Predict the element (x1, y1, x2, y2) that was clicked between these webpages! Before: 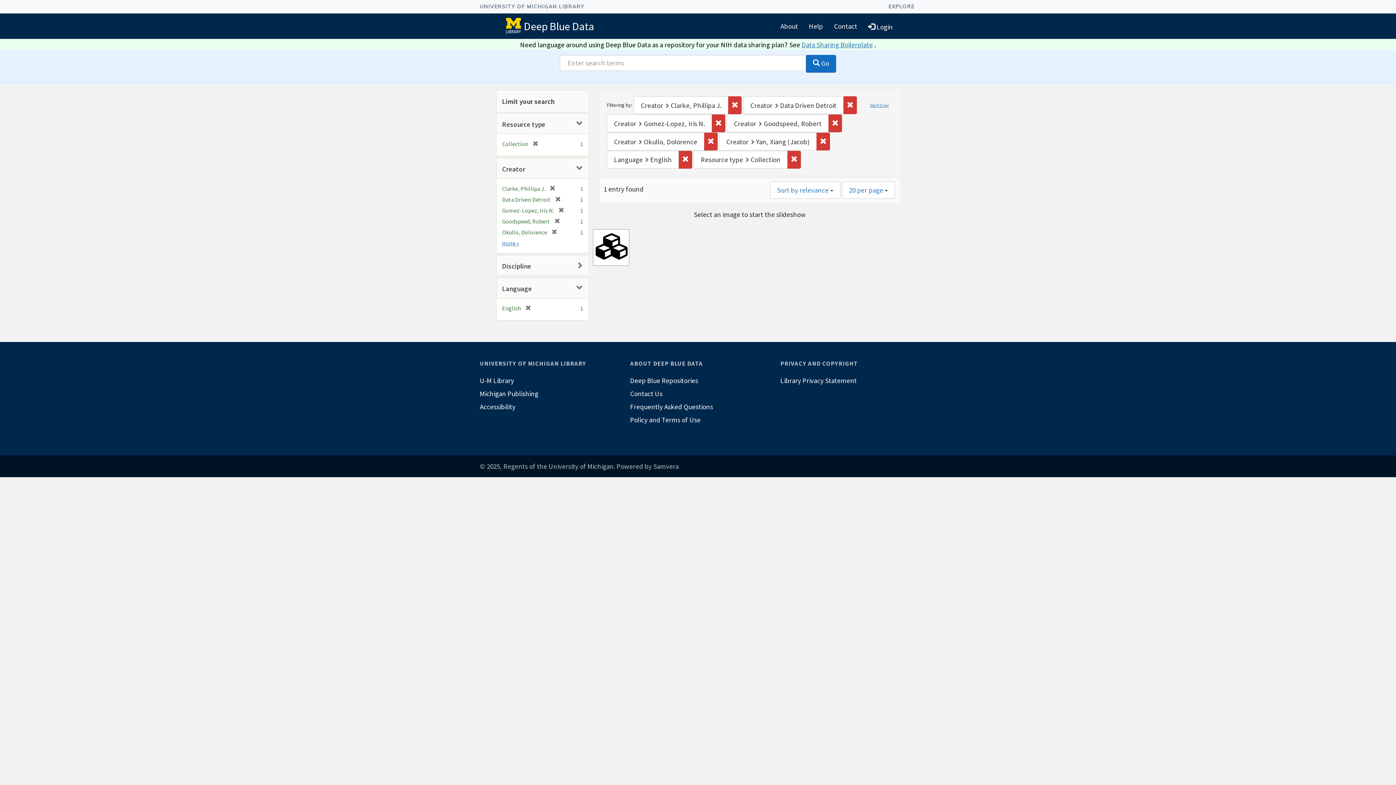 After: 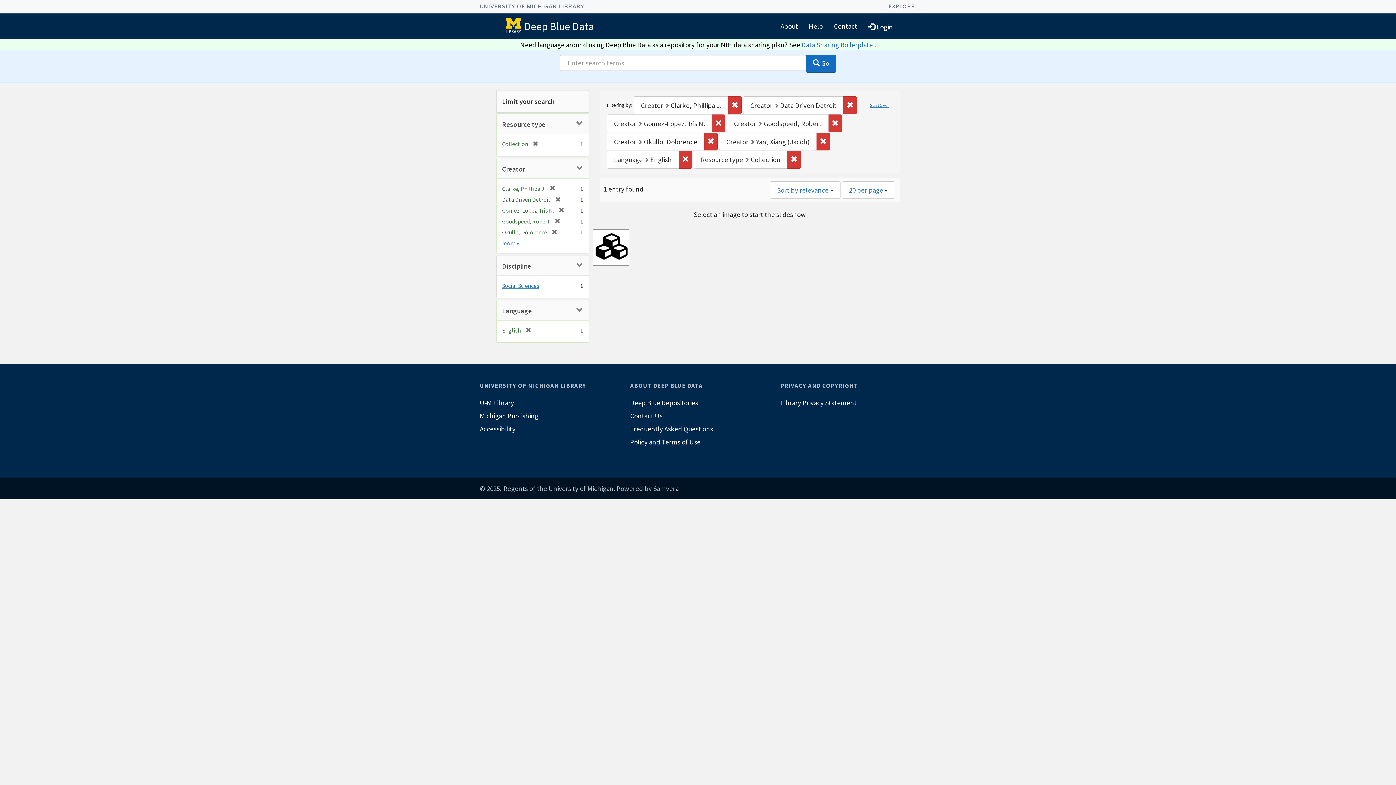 Action: label: Discipline bbox: (502, 261, 531, 270)